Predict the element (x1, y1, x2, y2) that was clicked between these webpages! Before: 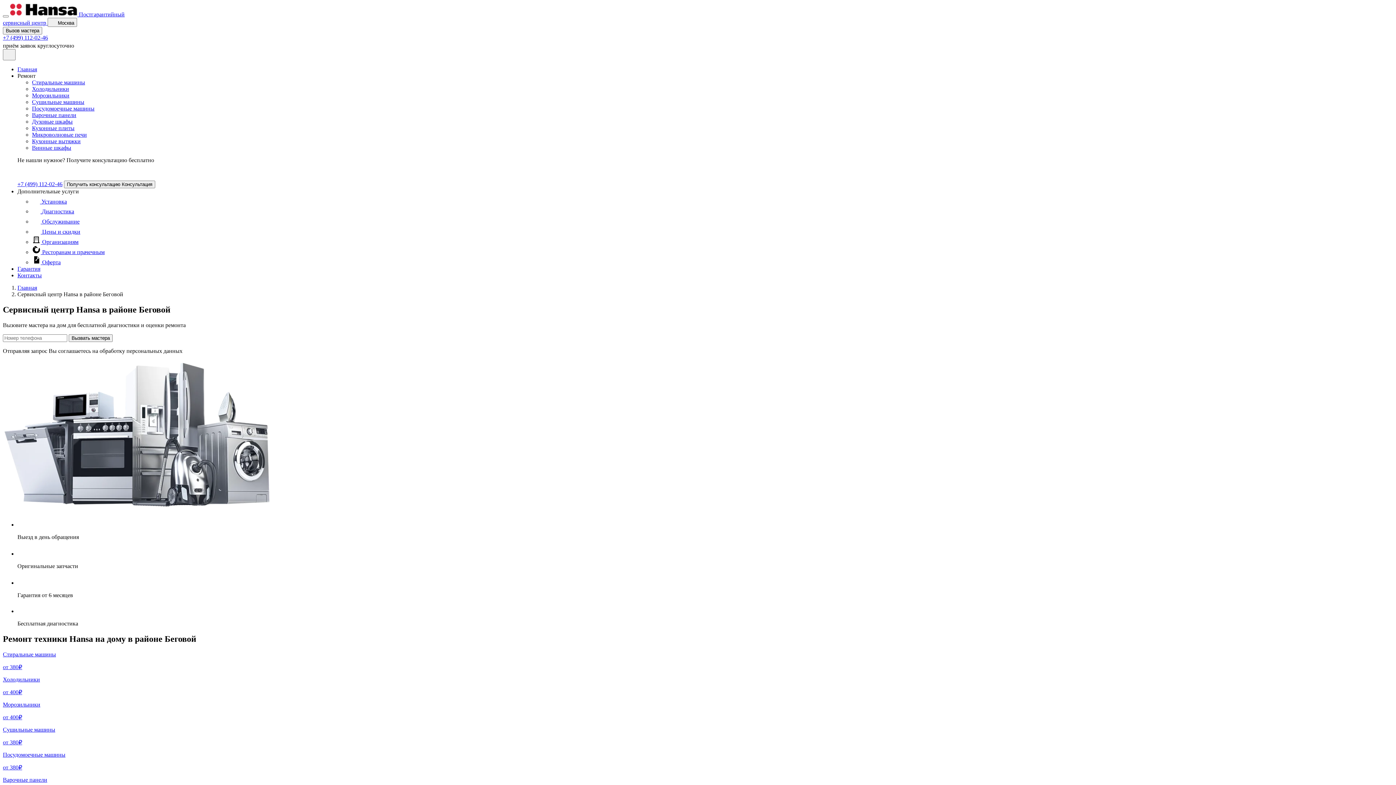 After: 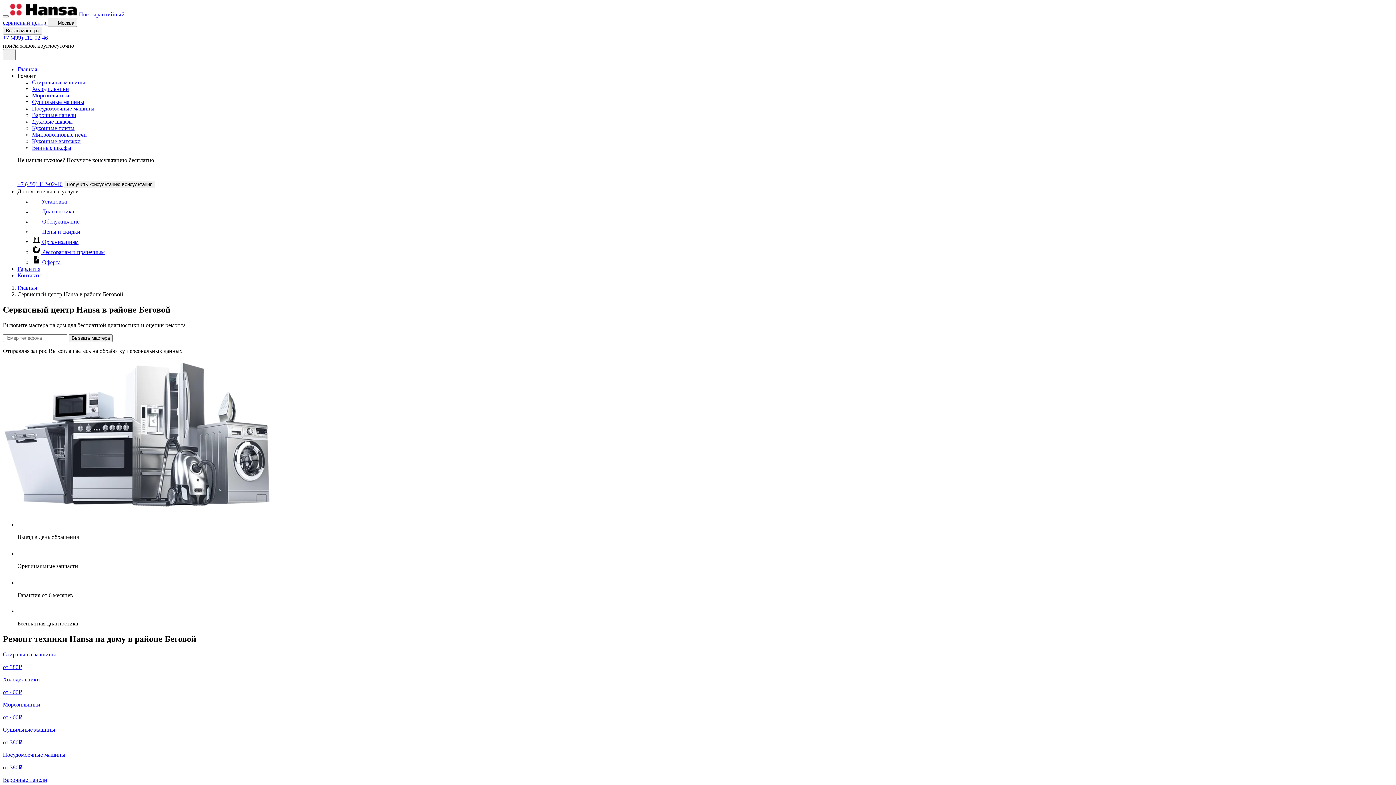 Action: label: +7 (499) 112-02-46 bbox: (17, 181, 62, 187)